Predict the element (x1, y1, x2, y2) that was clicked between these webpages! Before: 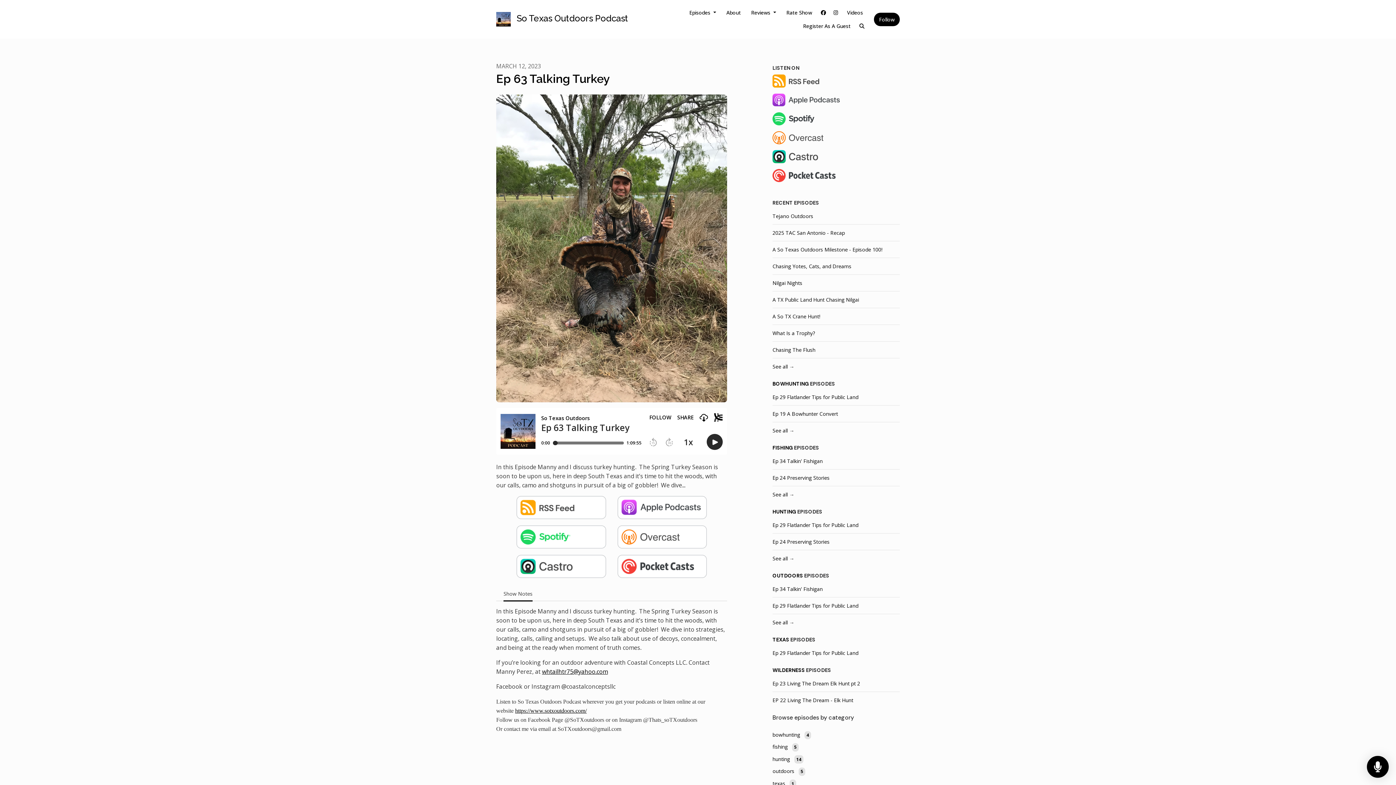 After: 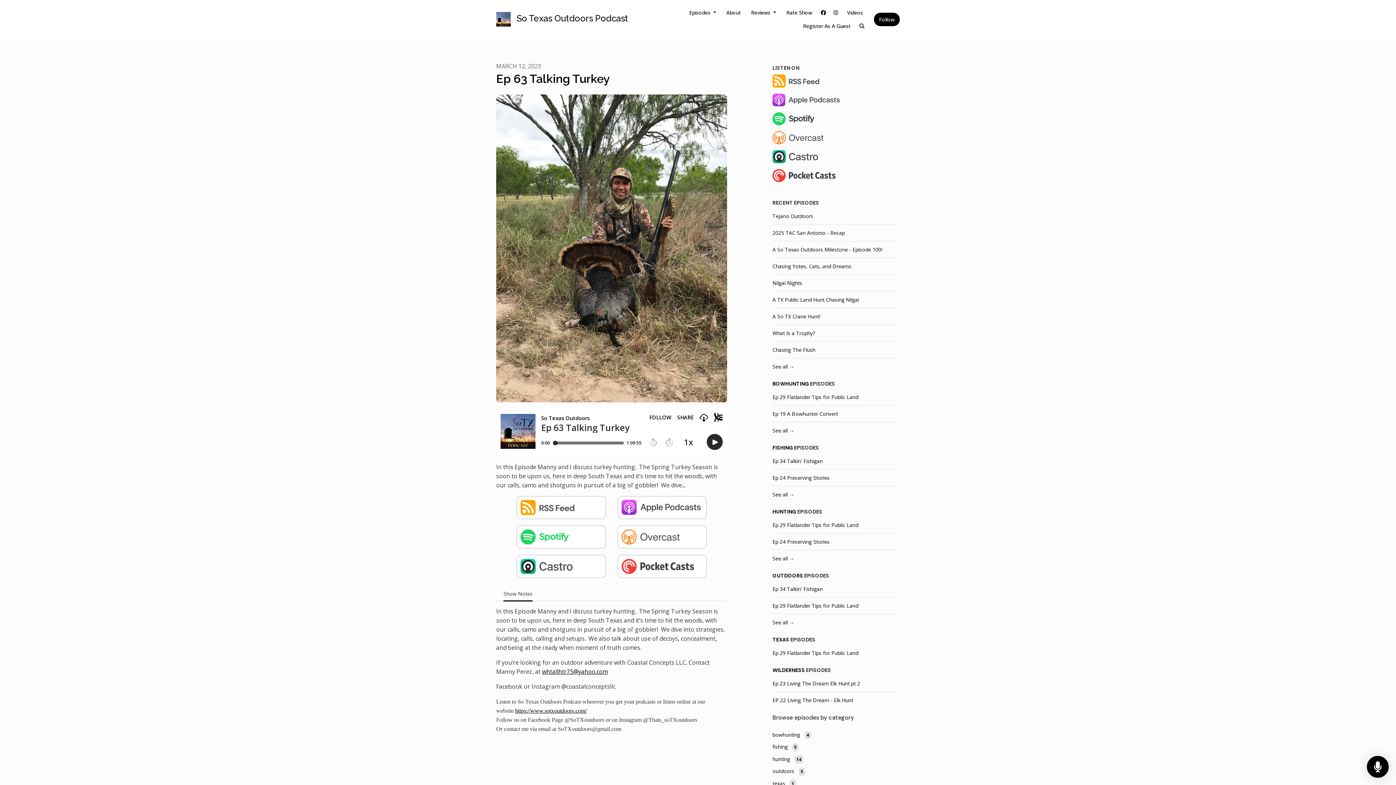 Action: bbox: (516, 562, 606, 570)